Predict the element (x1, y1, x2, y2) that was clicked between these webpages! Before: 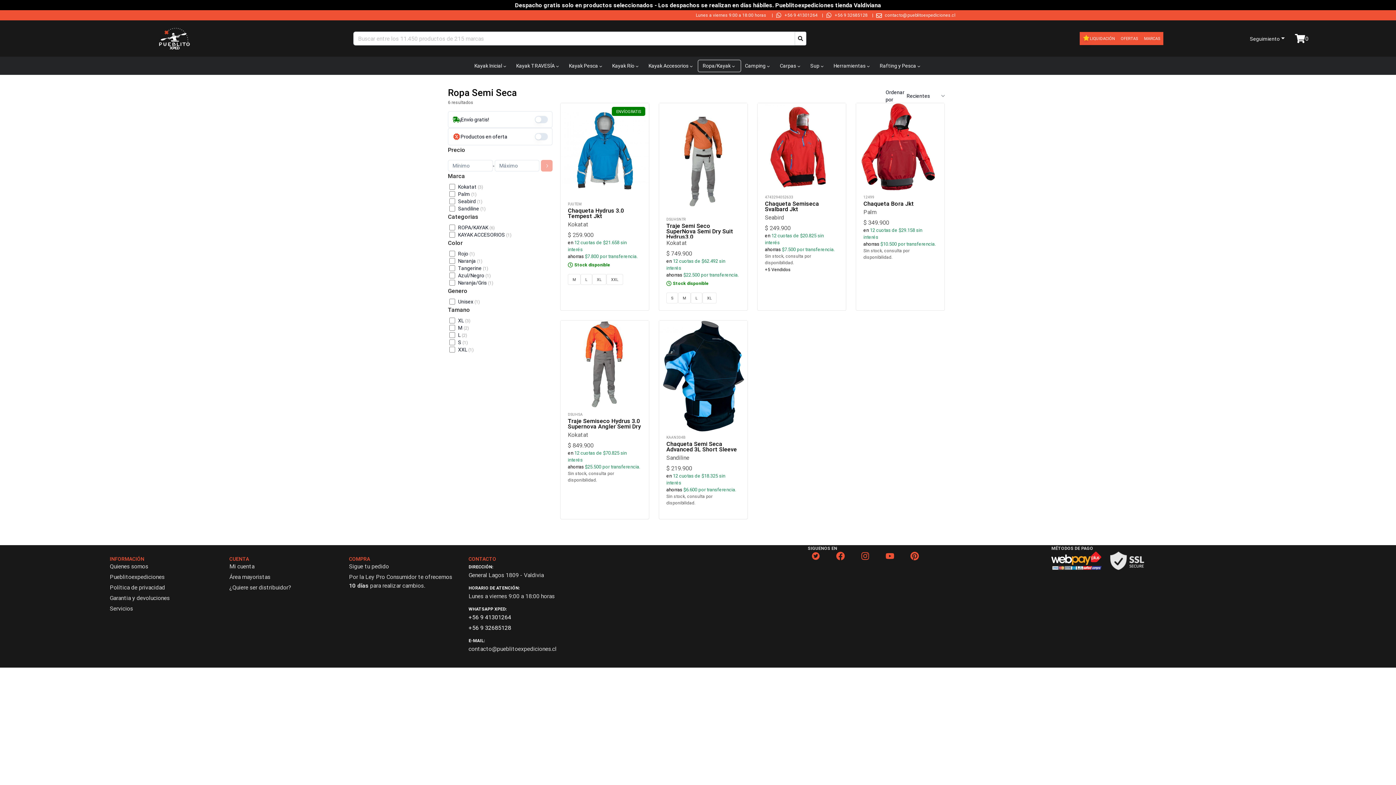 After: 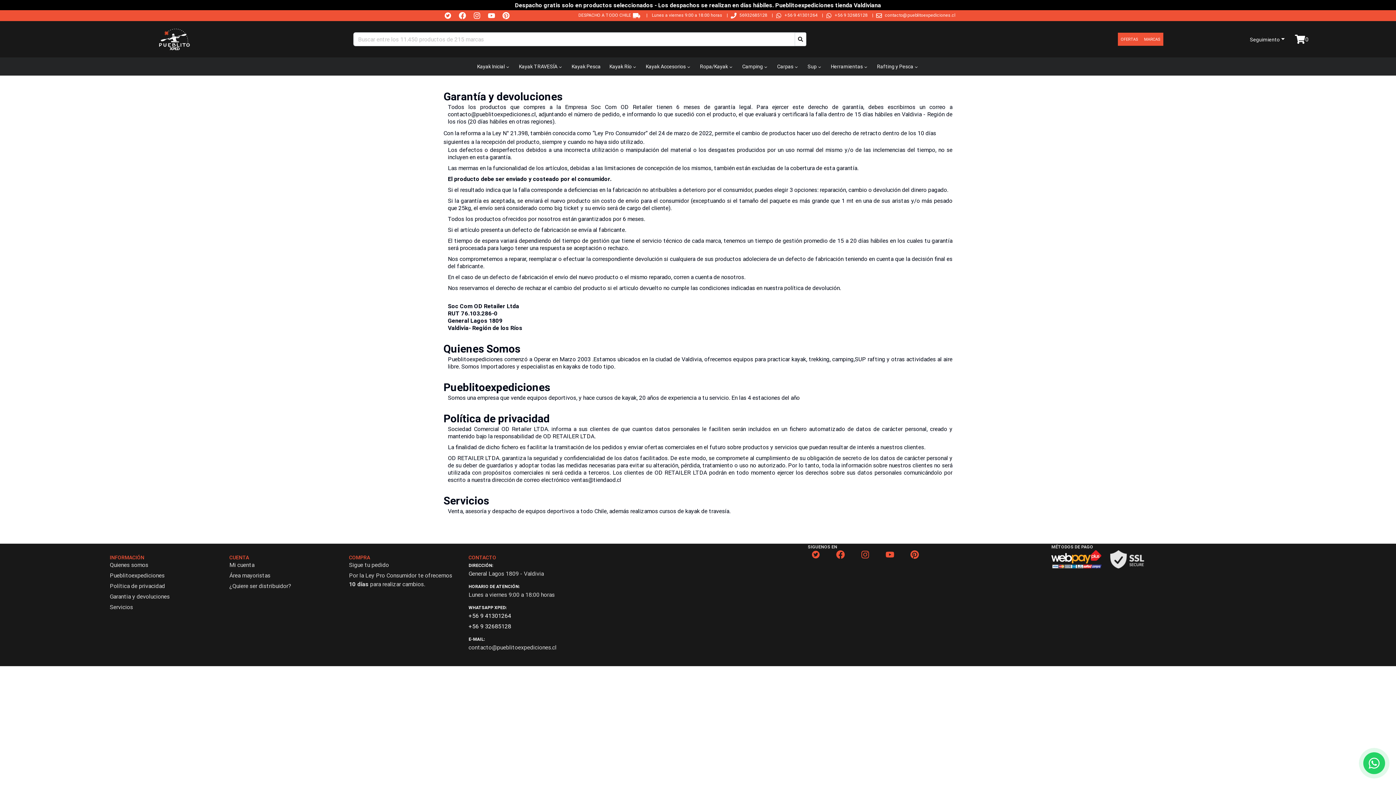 Action: label: Quienes somos bbox: (109, 562, 220, 572)